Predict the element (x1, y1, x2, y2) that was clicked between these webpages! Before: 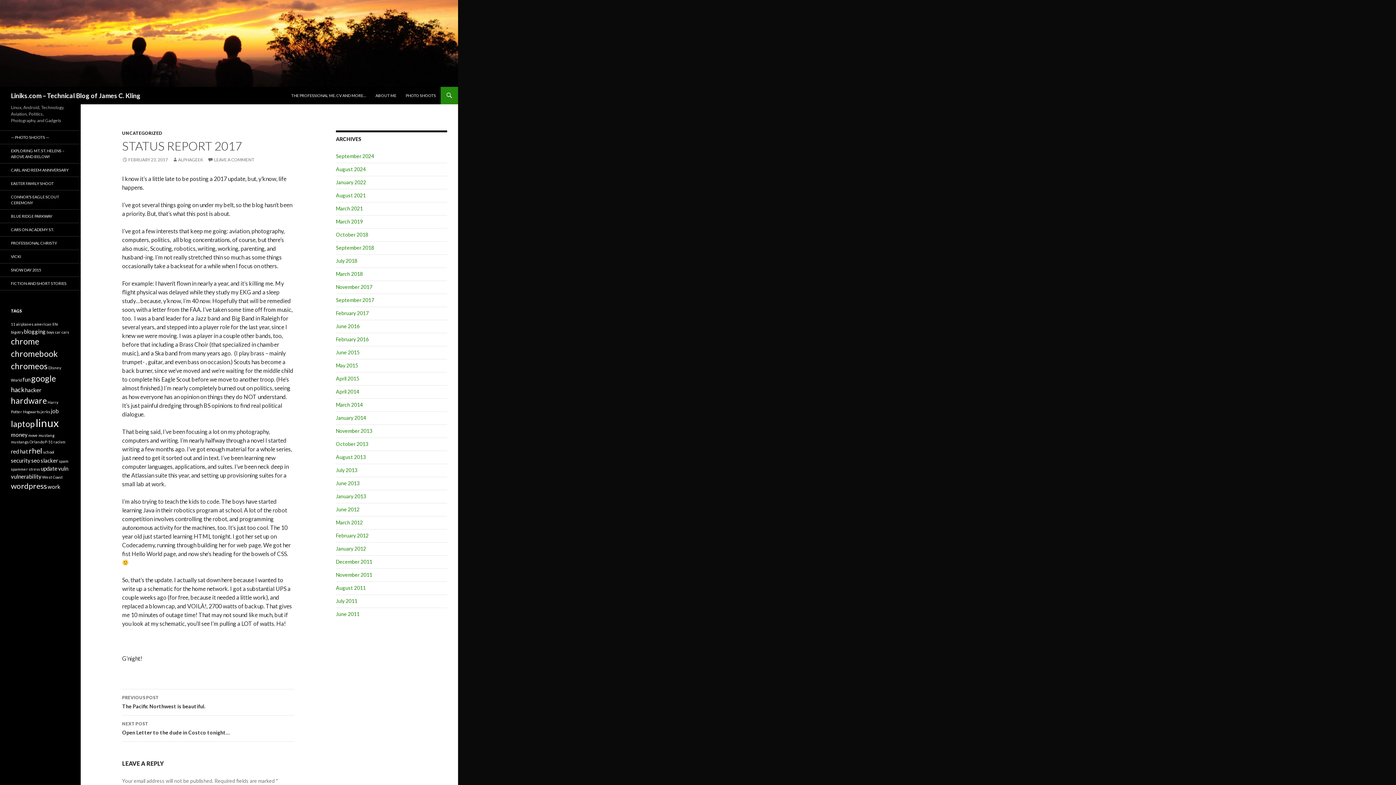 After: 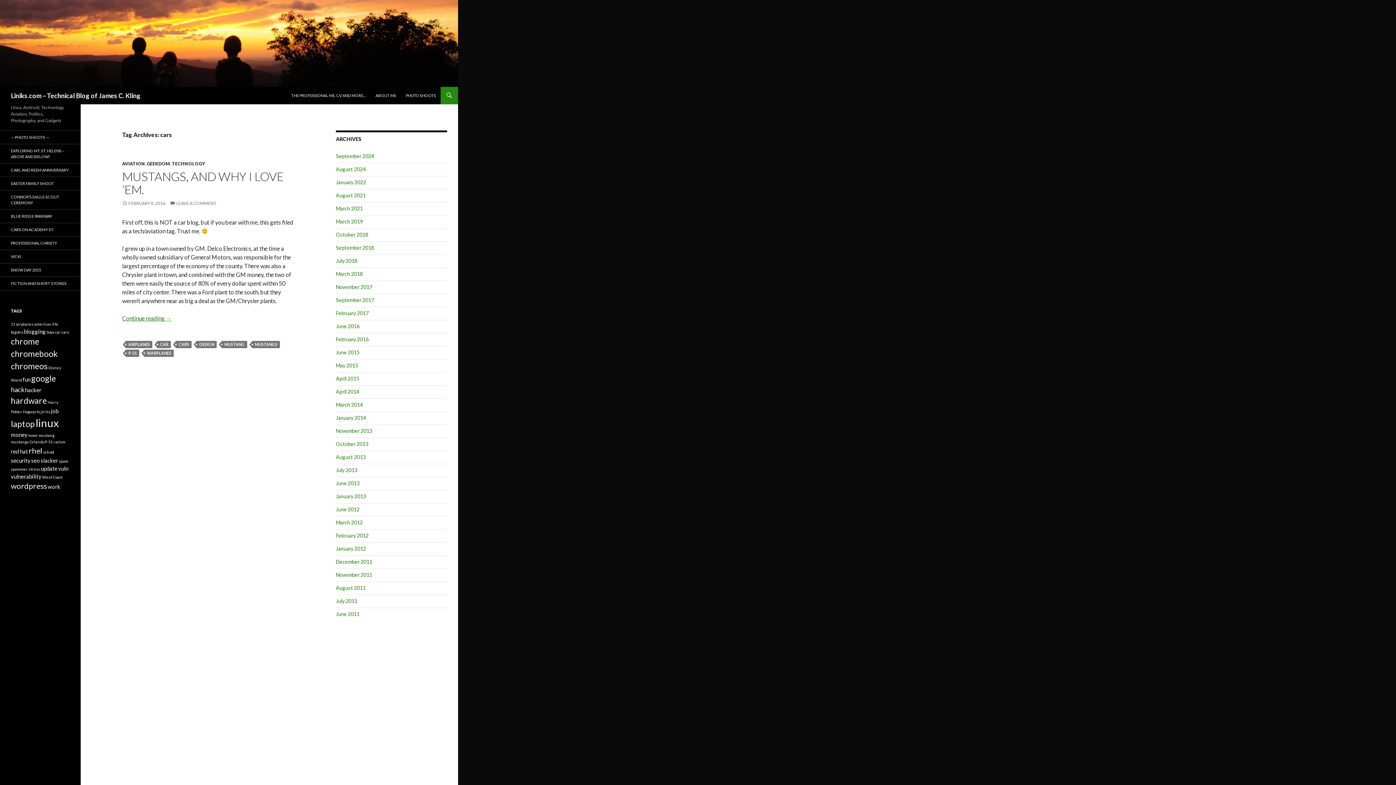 Action: bbox: (61, 329, 69, 334) label: cars (1 item)